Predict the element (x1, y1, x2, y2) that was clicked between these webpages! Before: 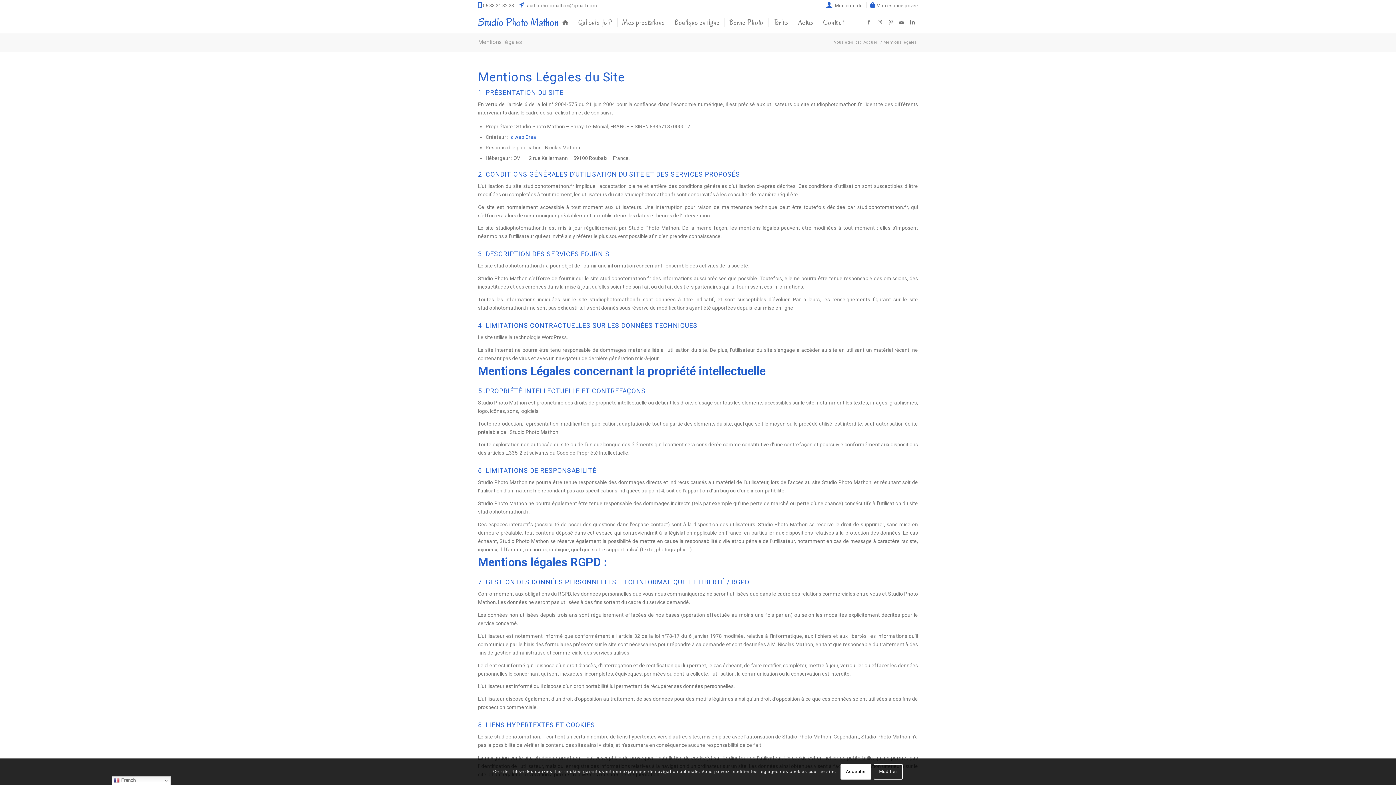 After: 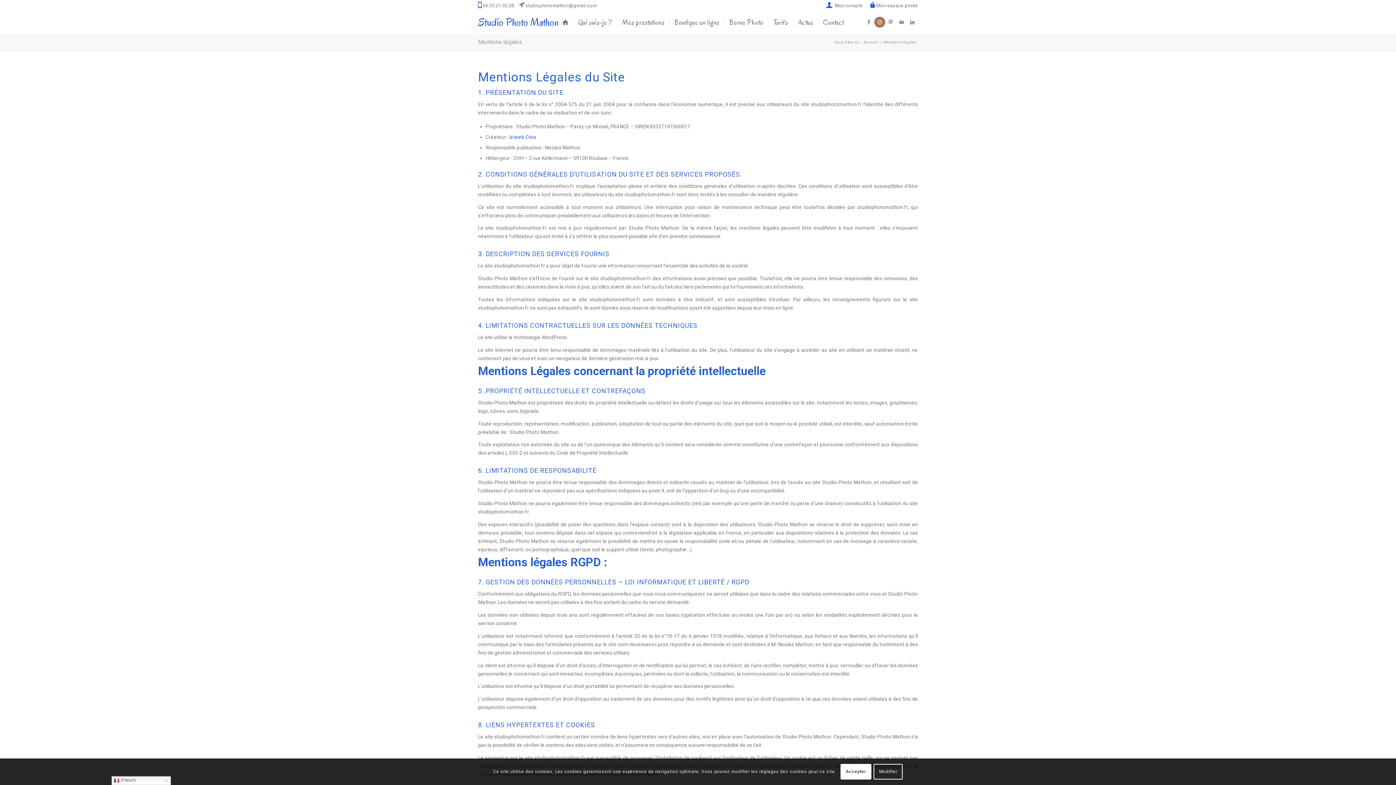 Action: bbox: (874, 16, 885, 27) label: Lien vers Instagram